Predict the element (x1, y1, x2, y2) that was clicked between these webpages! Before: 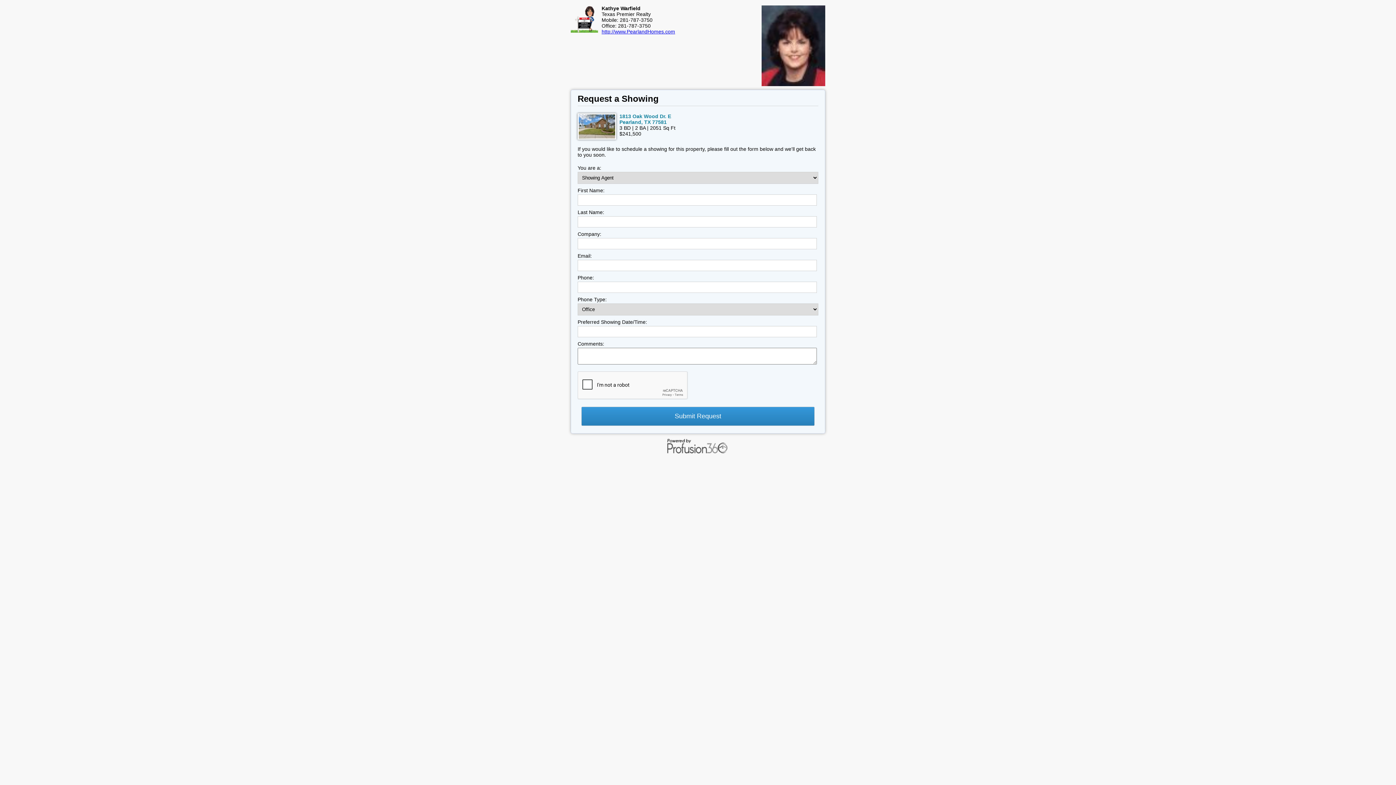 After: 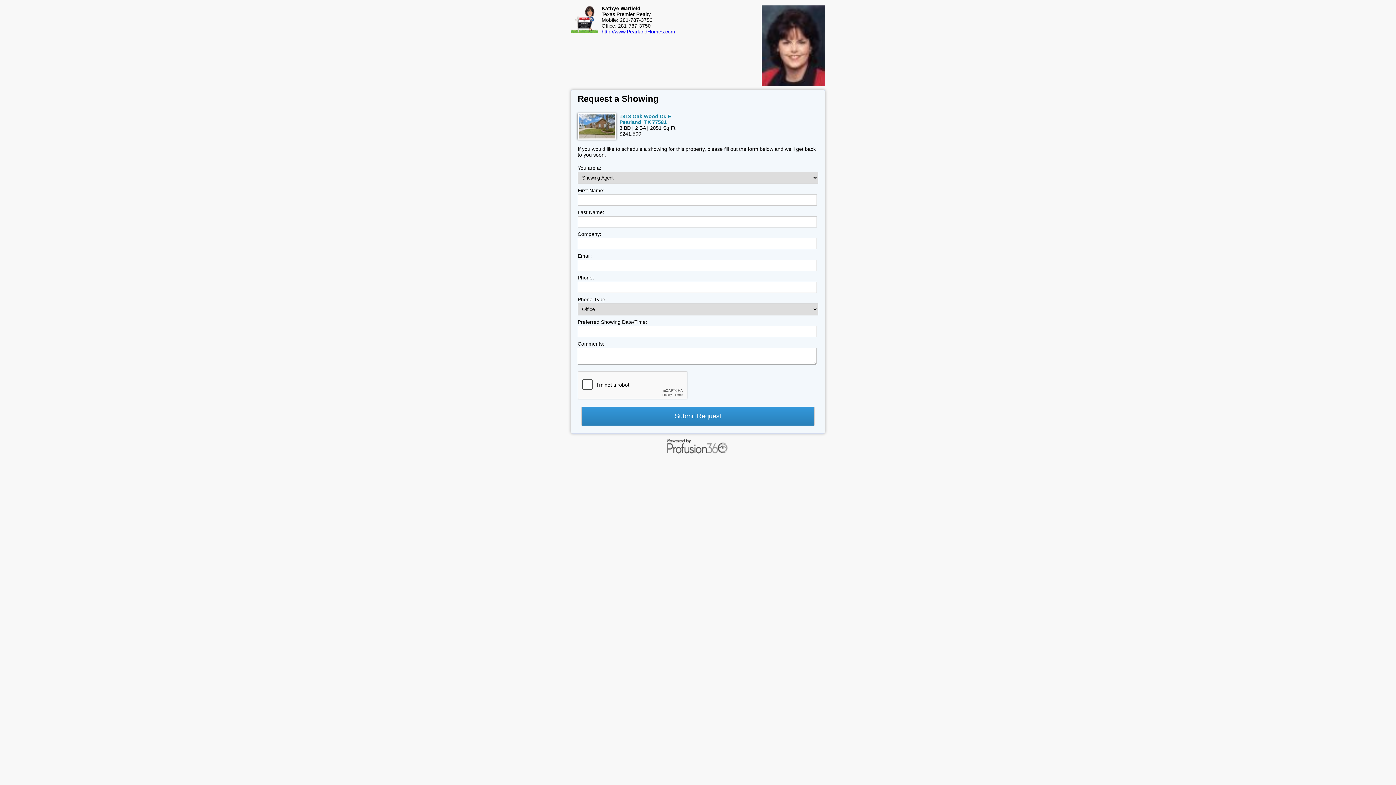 Action: bbox: (667, 449, 729, 455)